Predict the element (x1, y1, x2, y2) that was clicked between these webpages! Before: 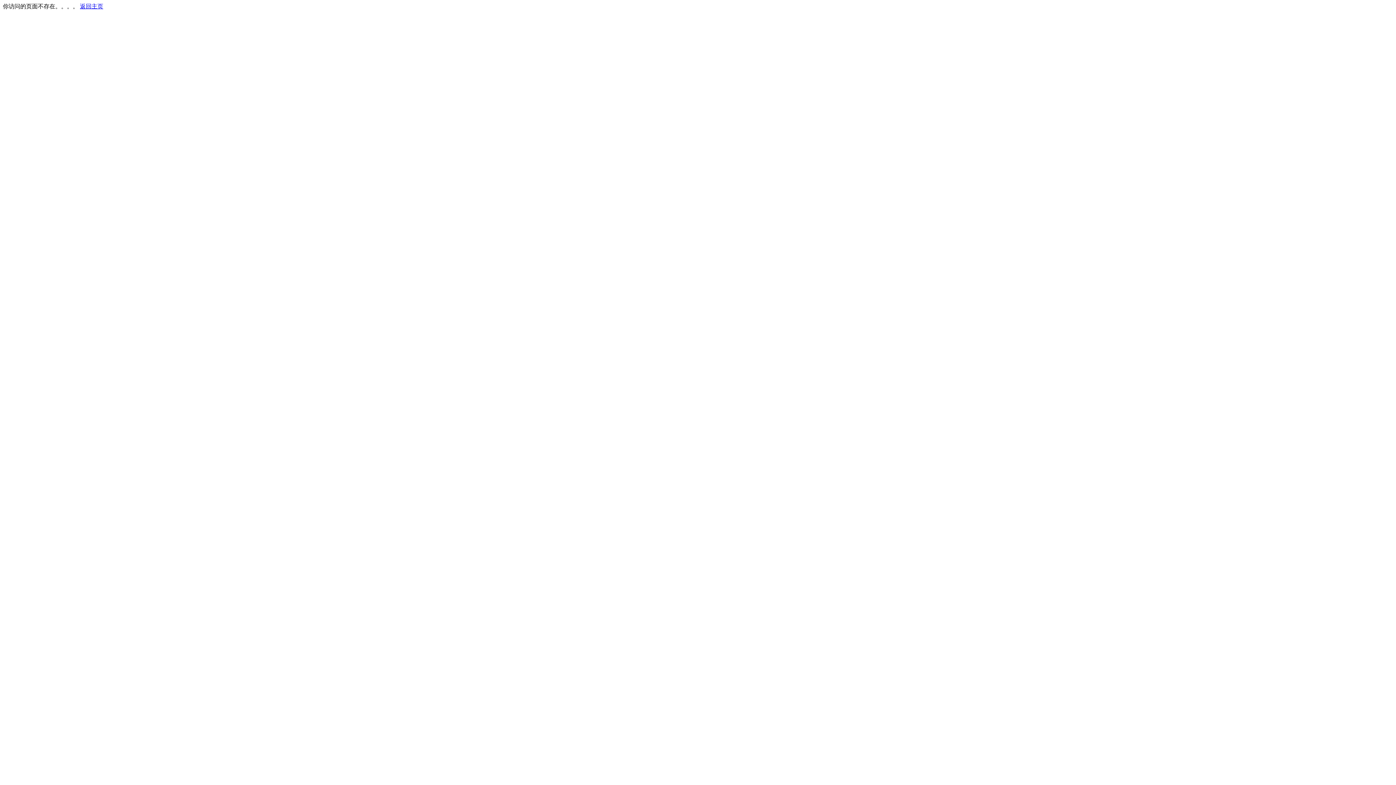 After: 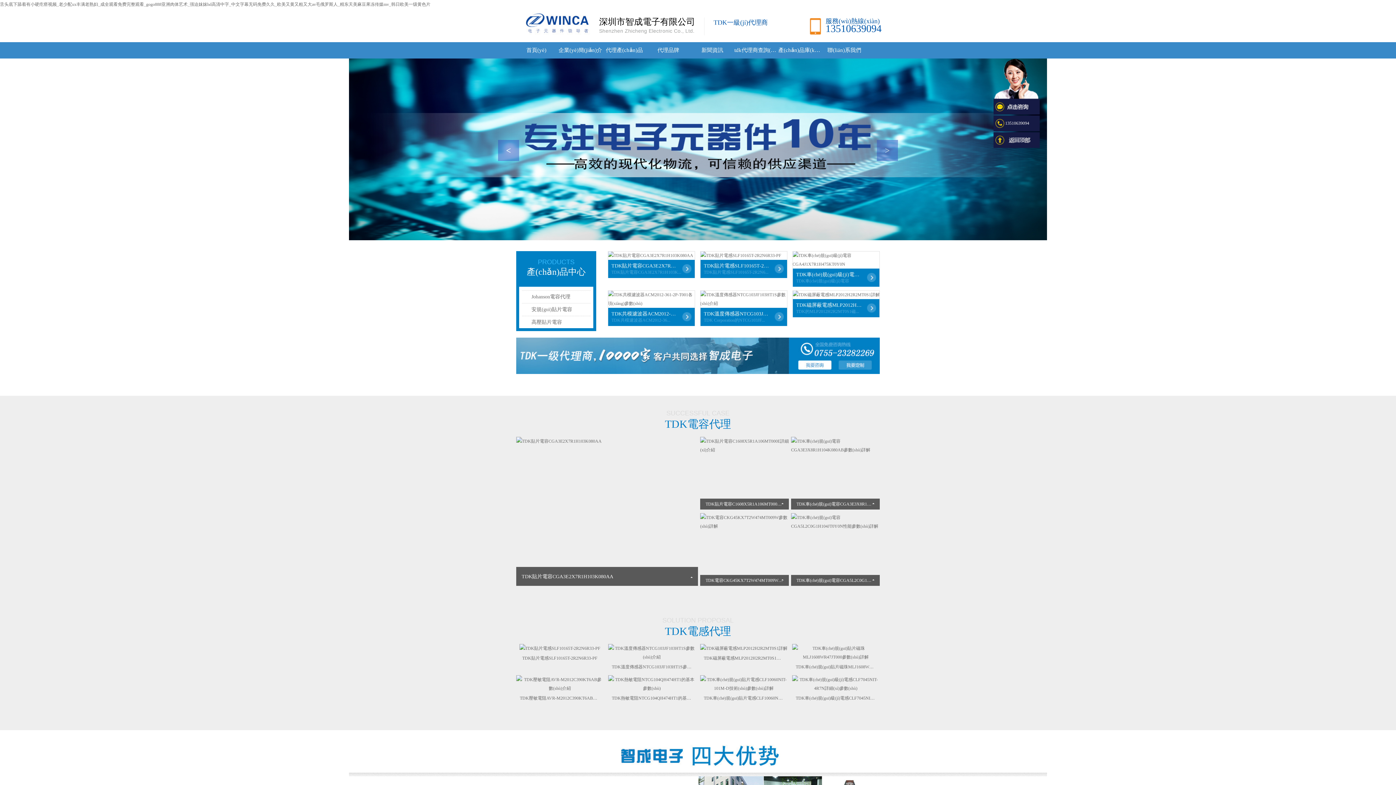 Action: label: 返回主页 bbox: (80, 3, 103, 9)